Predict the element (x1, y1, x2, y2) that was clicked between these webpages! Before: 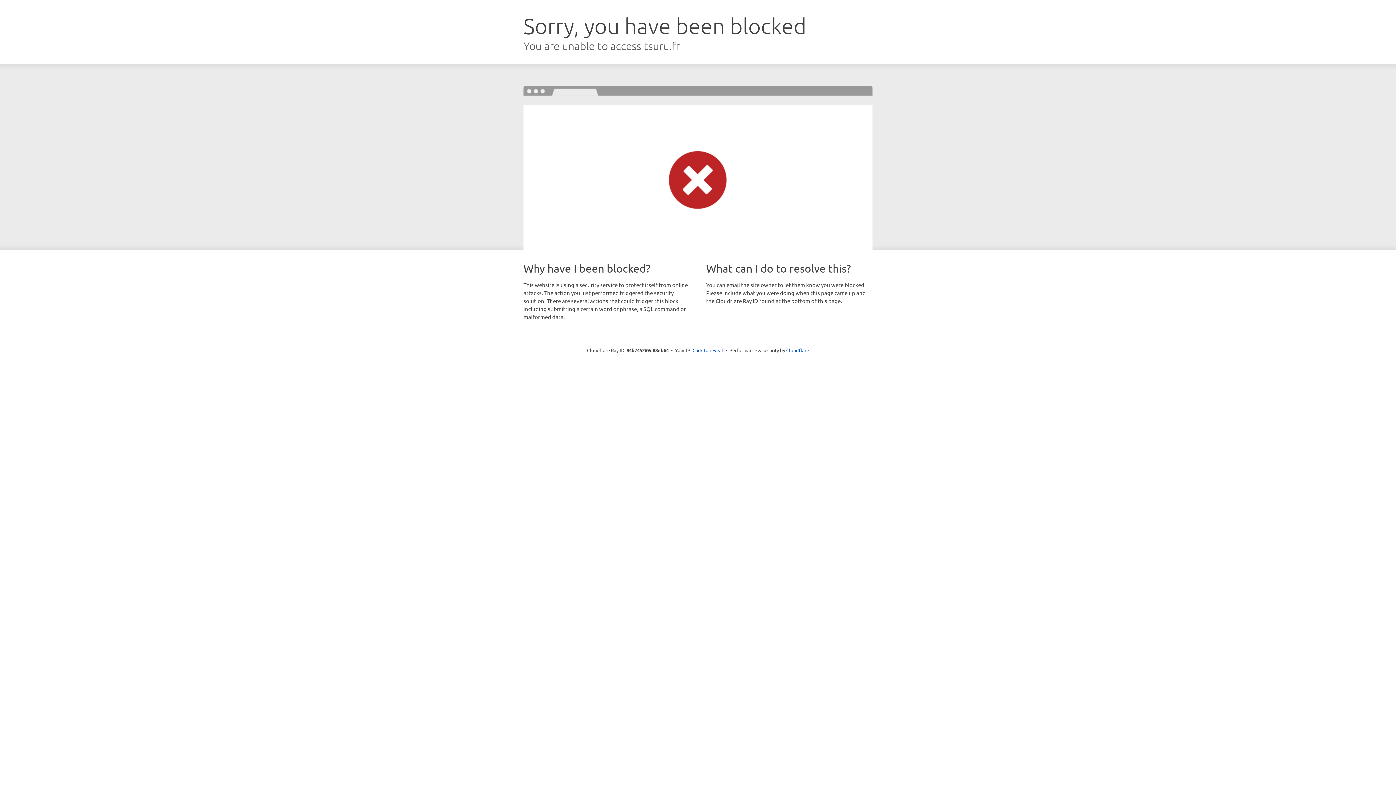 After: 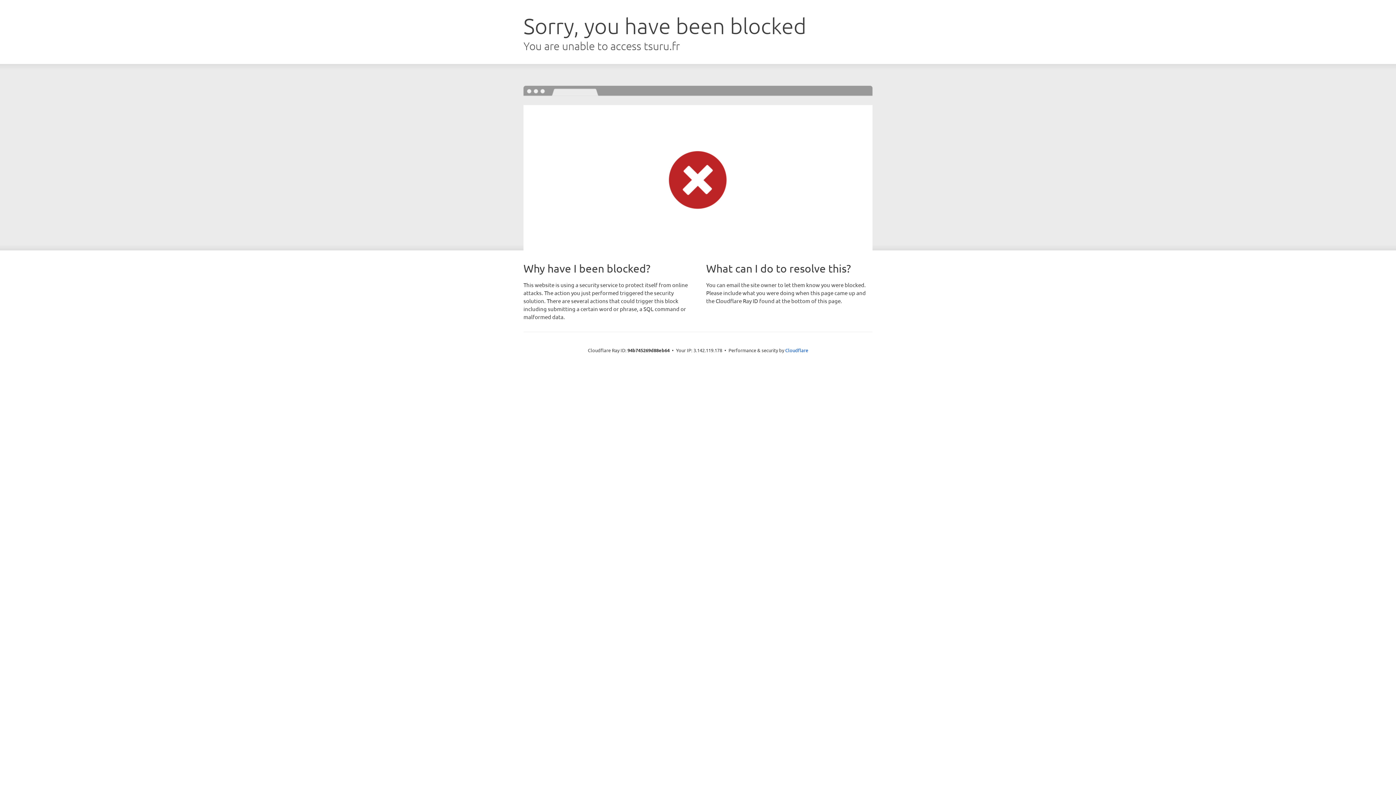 Action: label: Click to reveal bbox: (692, 346, 723, 353)